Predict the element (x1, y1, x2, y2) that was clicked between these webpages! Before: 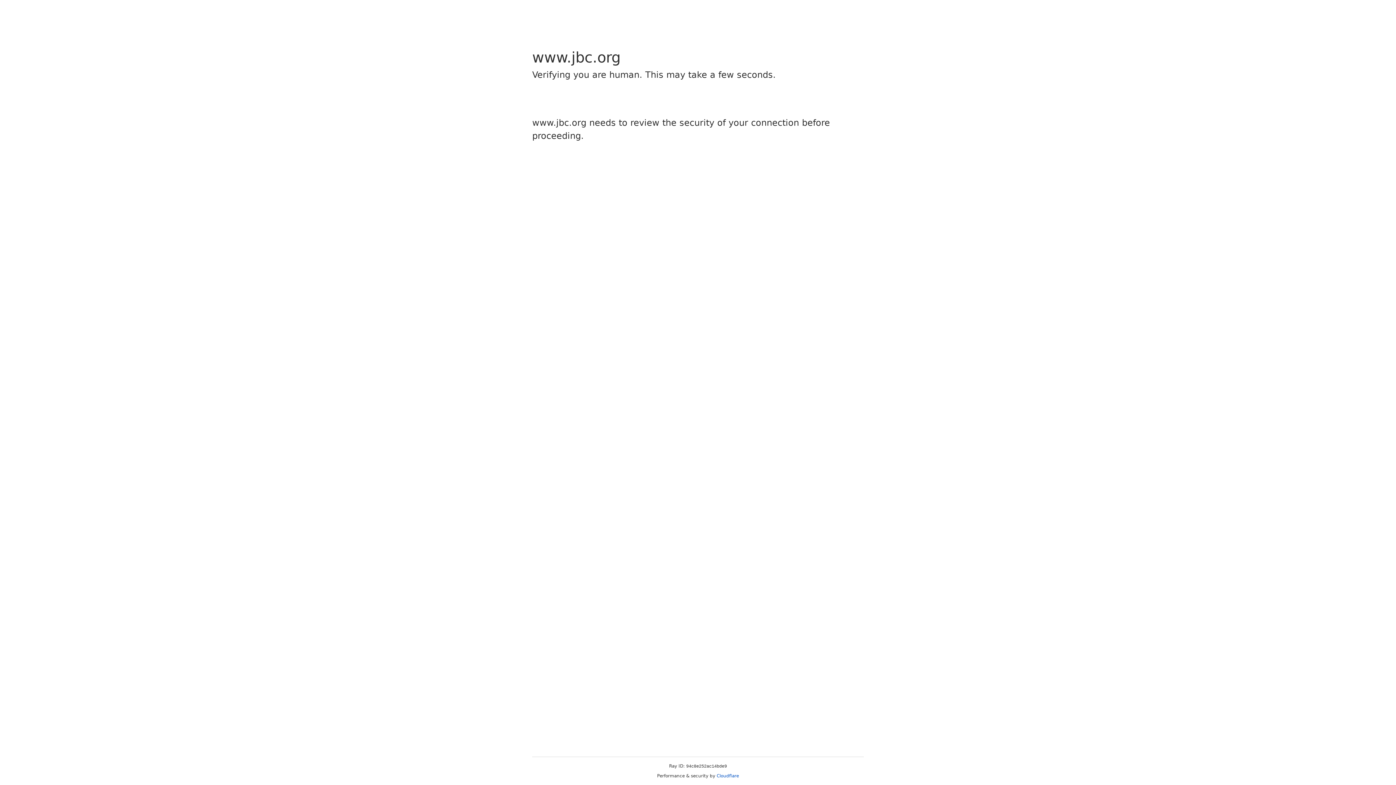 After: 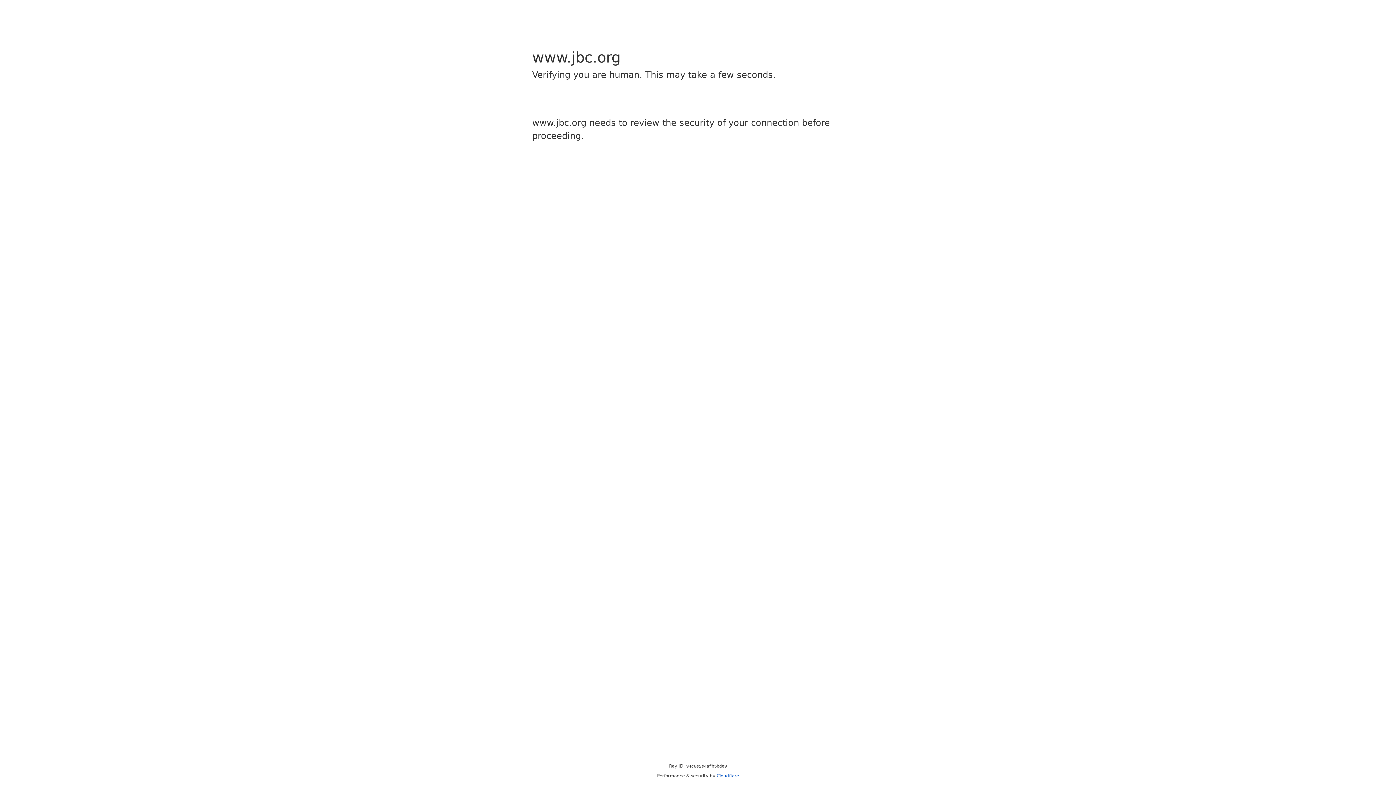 Action: label: Cloudflare bbox: (716, 773, 739, 778)